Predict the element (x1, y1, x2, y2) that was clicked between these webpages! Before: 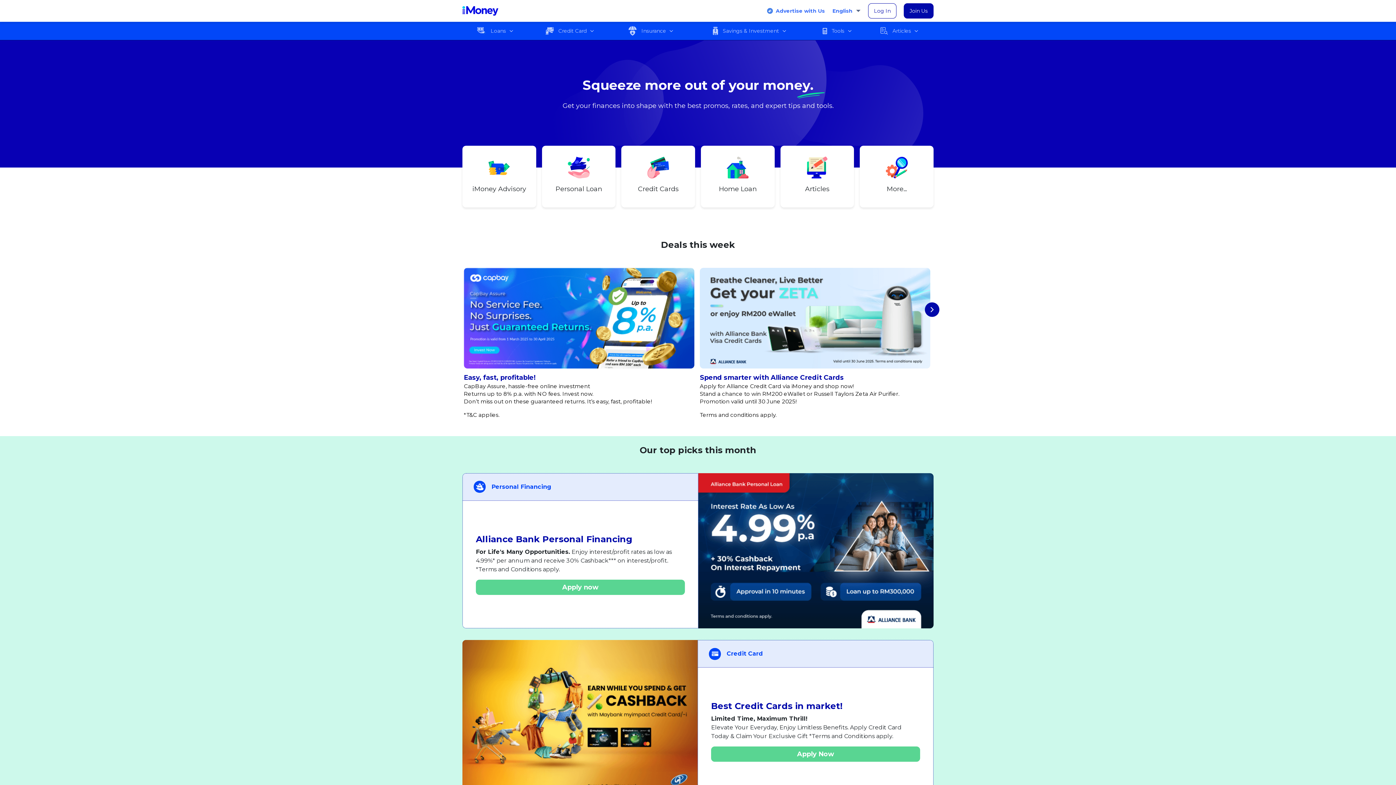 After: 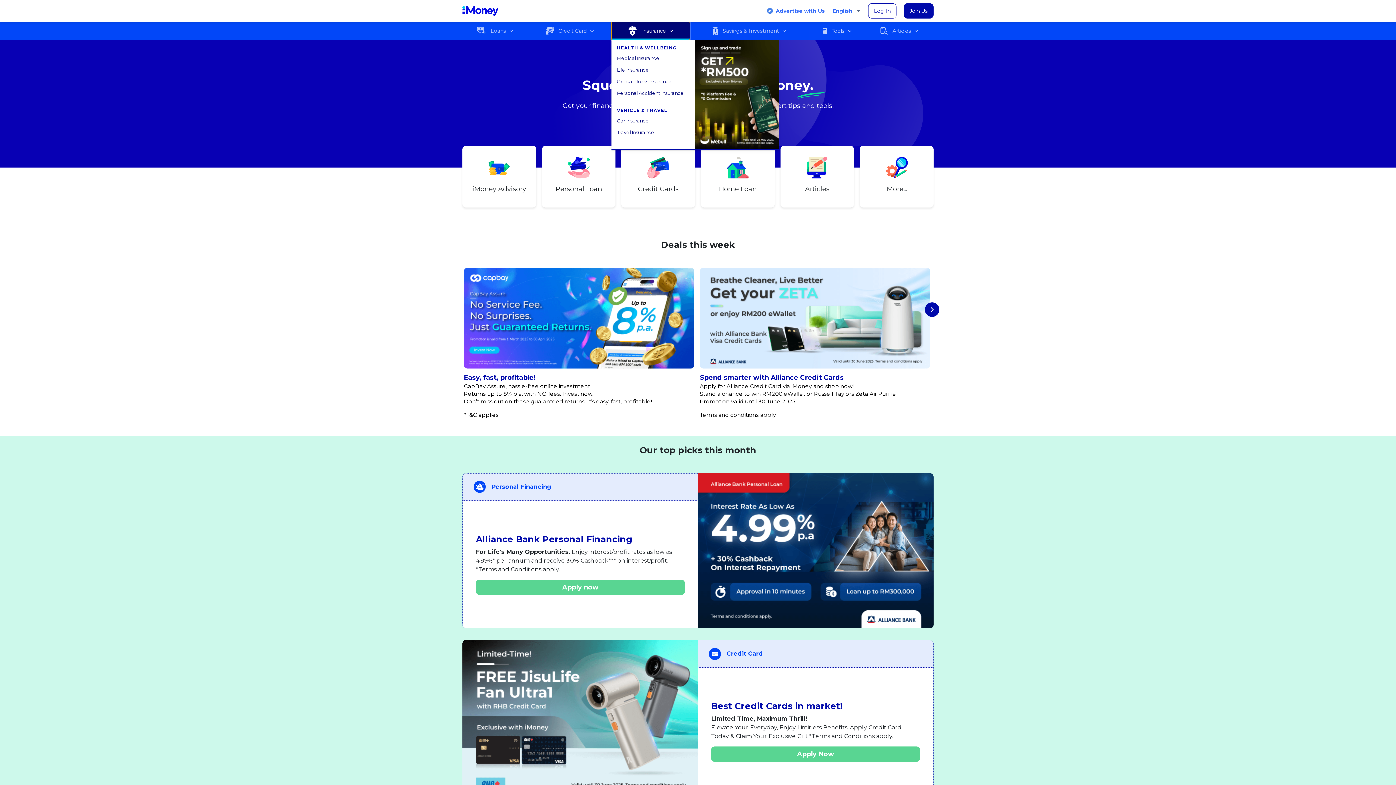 Action: label: Insurance bbox: (611, 21, 690, 40)